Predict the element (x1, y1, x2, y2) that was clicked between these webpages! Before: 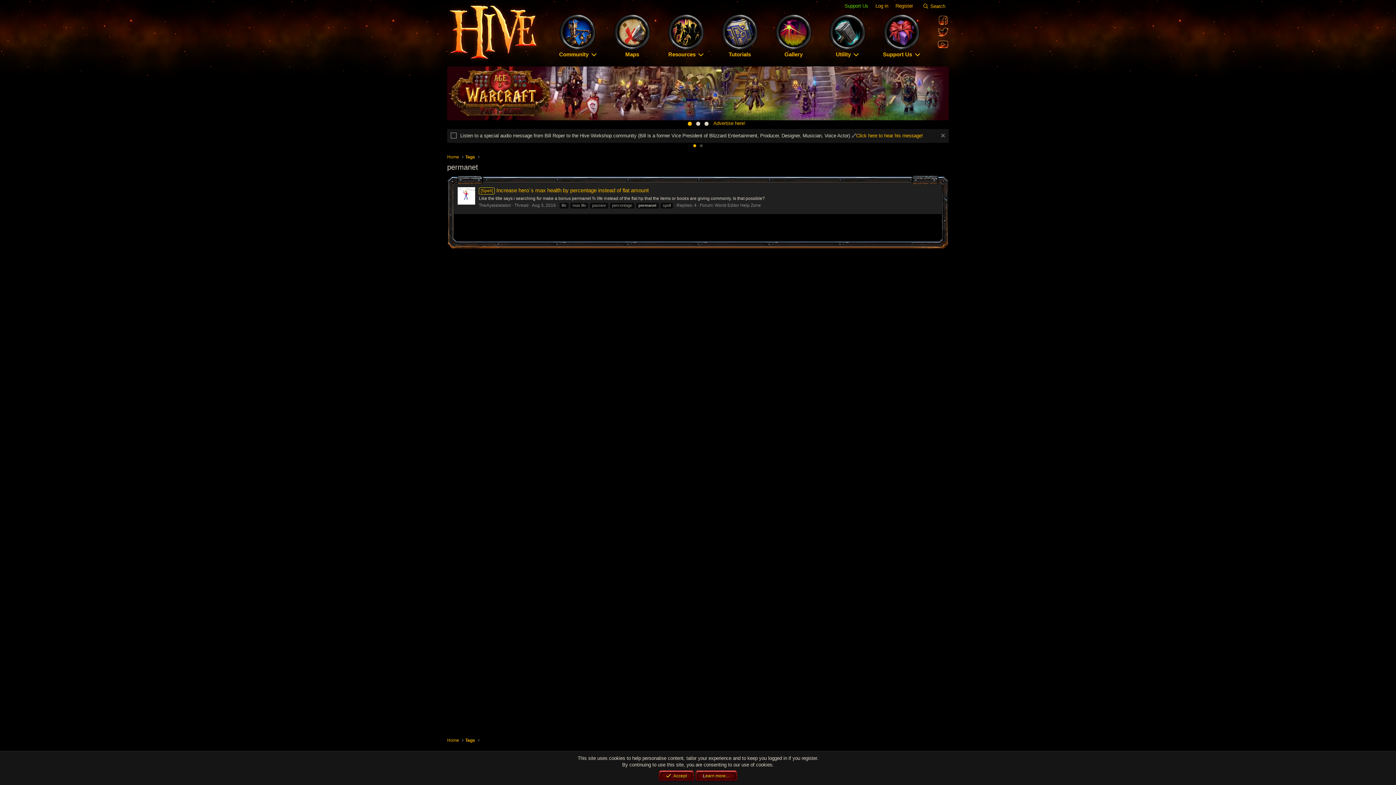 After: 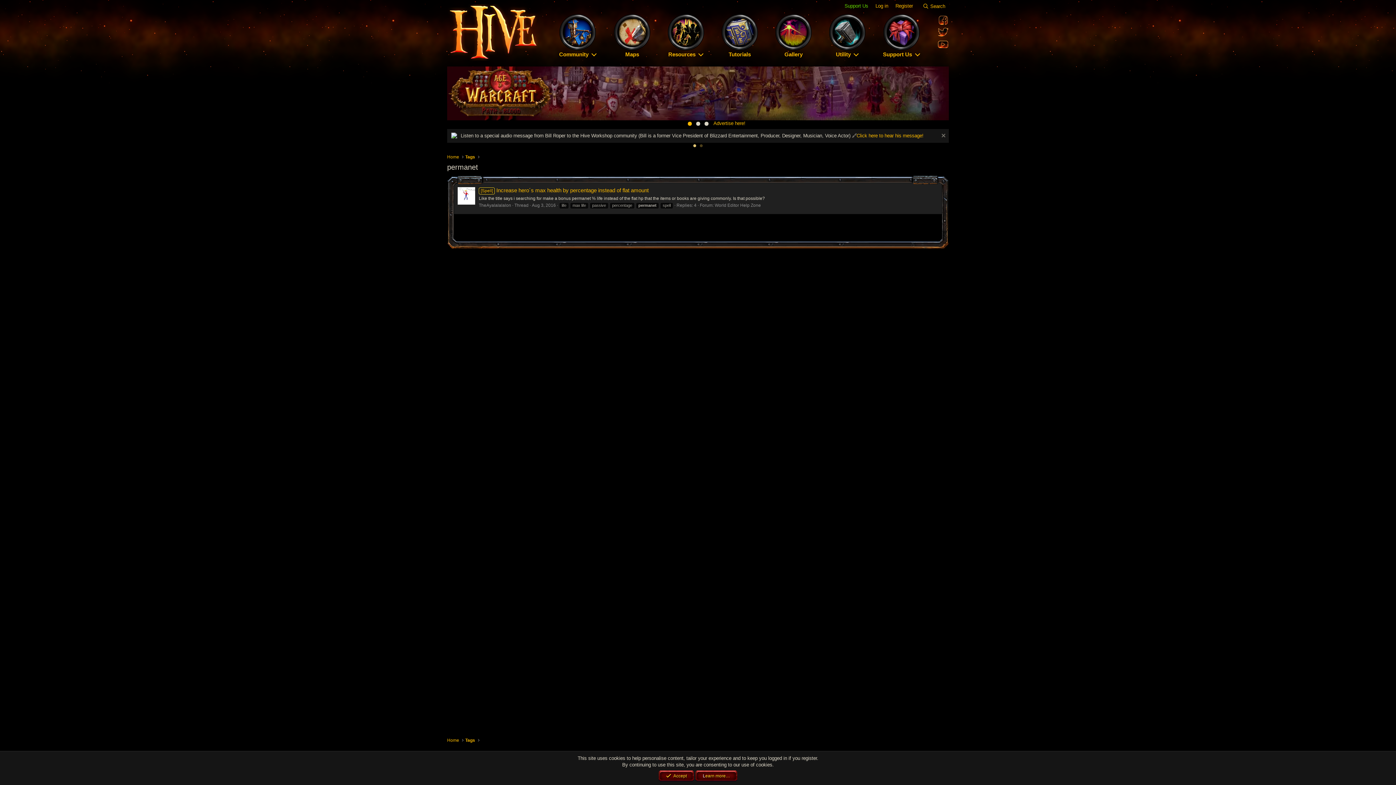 Action: bbox: (685, 120, 694, 127)